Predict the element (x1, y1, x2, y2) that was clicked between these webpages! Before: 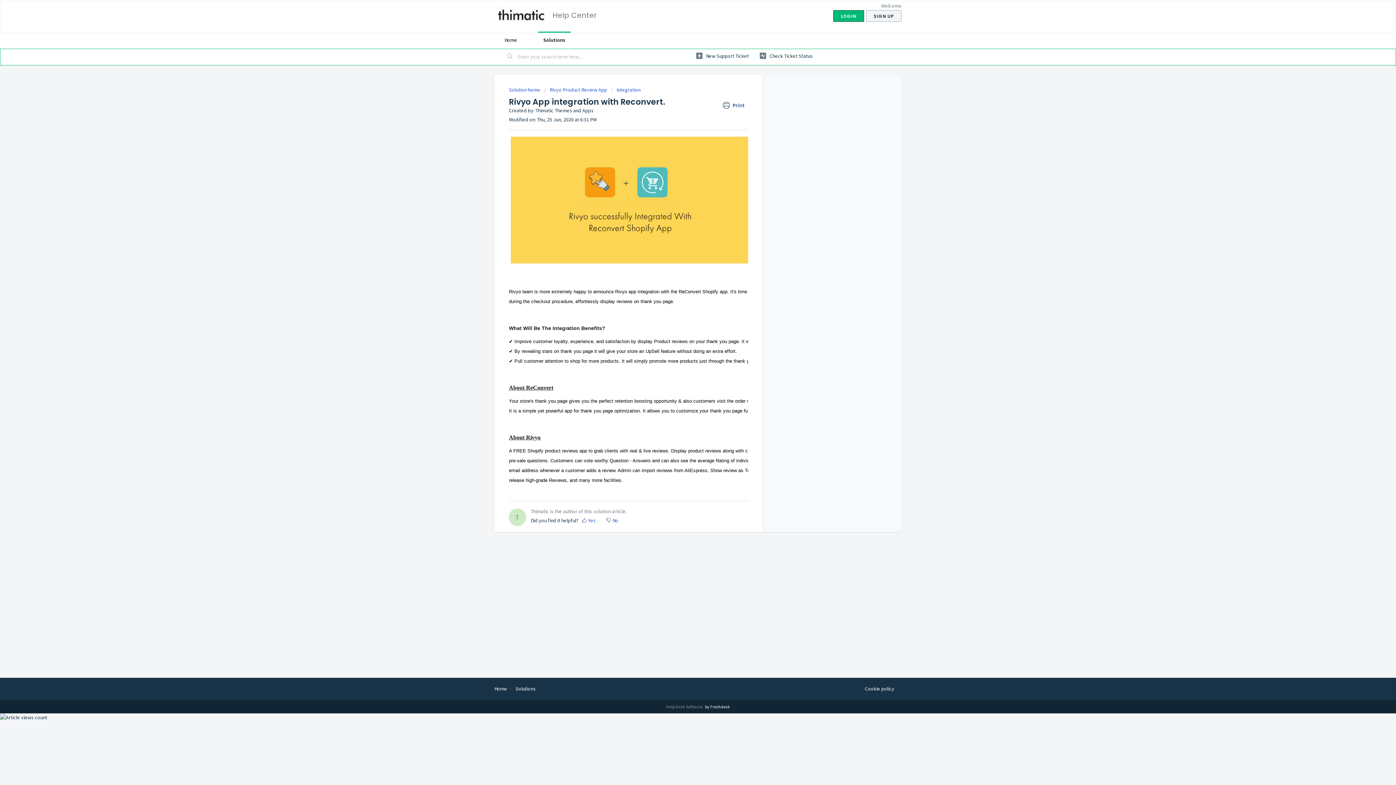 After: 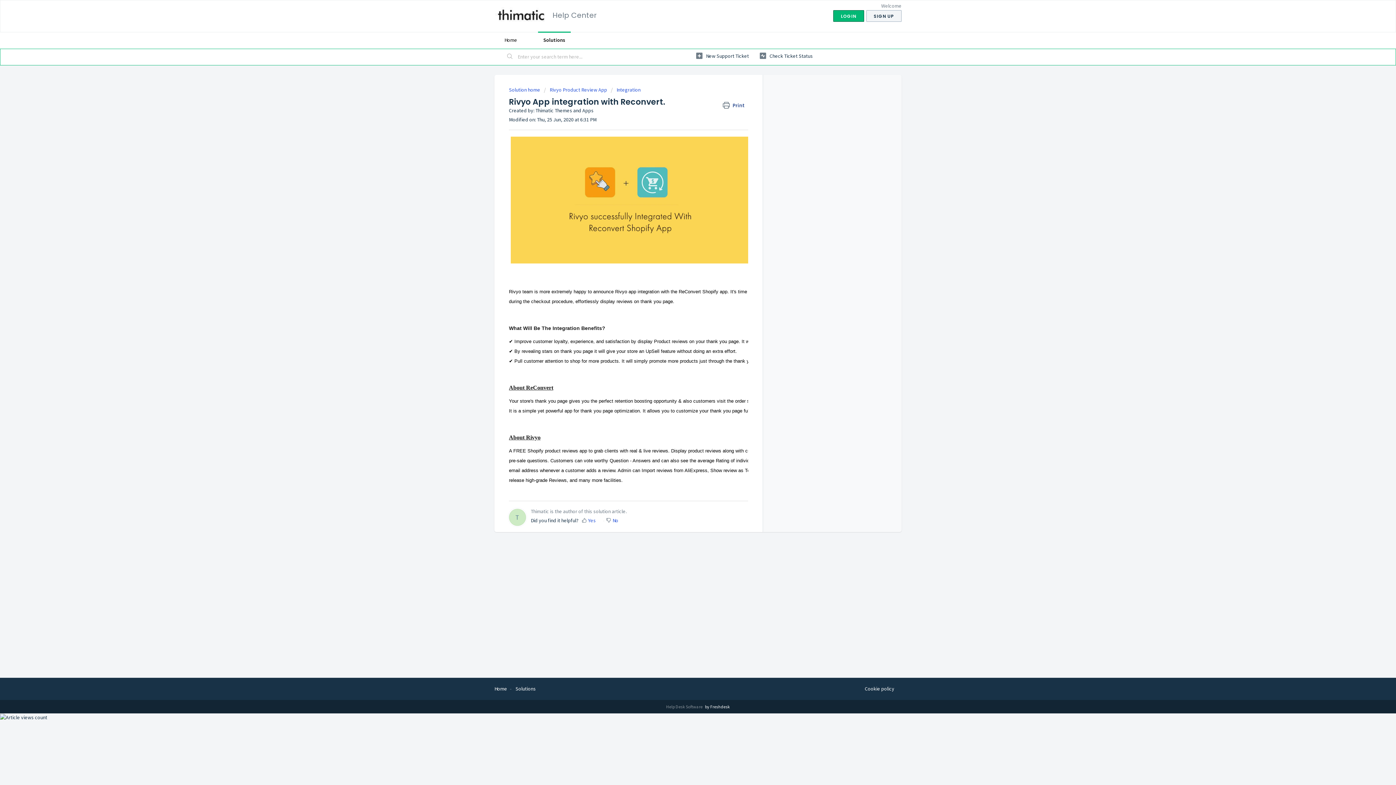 Action: label:  Print bbox: (722, 101, 748, 110)